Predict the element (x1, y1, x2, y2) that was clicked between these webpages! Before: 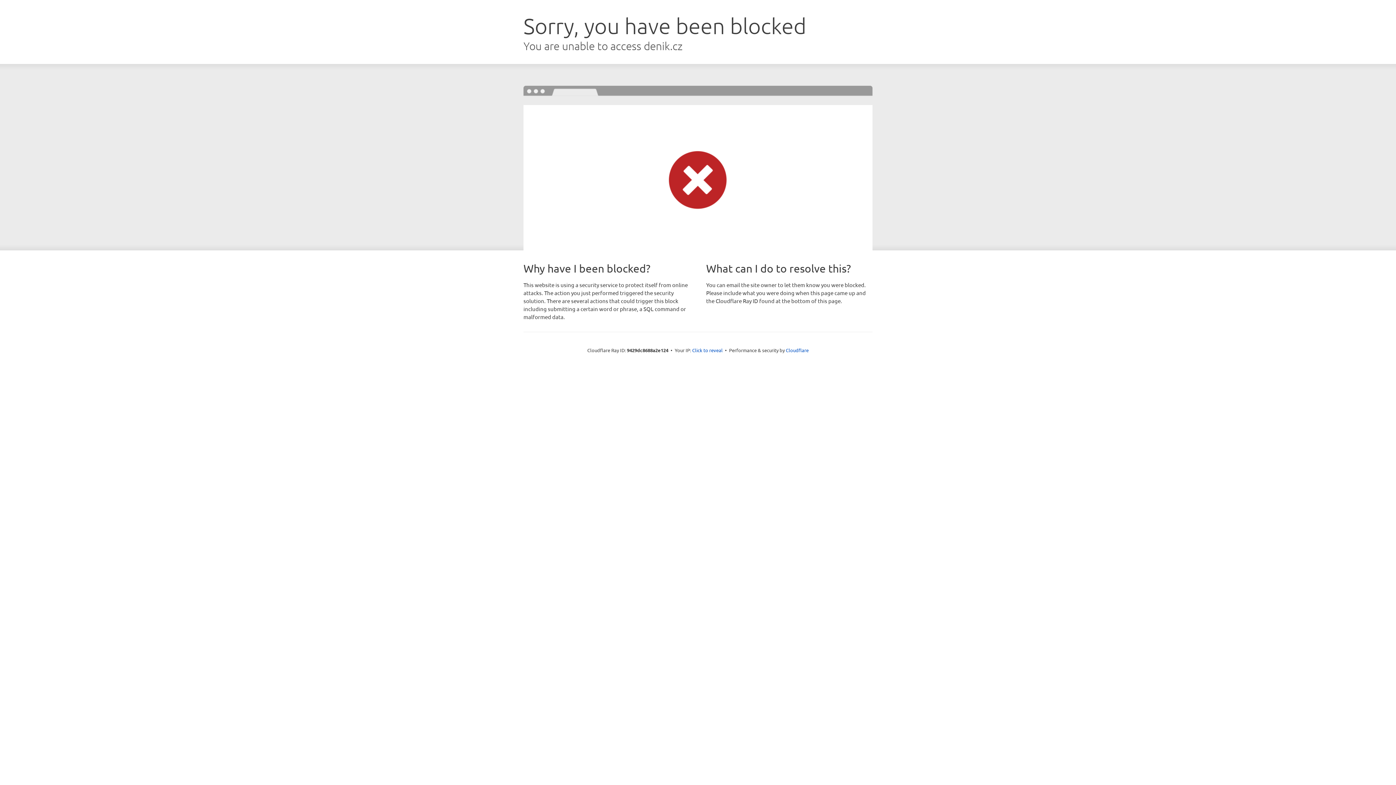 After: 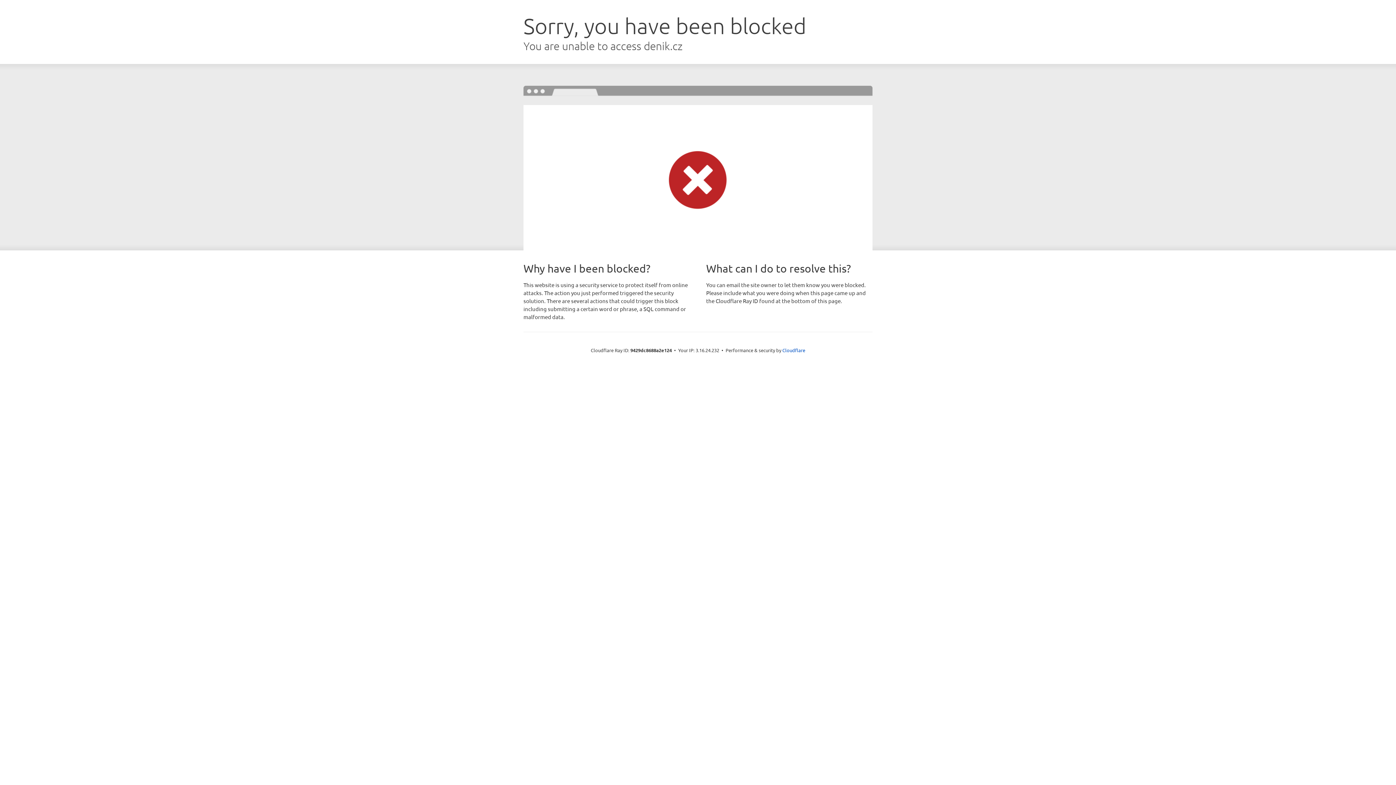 Action: label: Click to reveal bbox: (692, 346, 722, 353)